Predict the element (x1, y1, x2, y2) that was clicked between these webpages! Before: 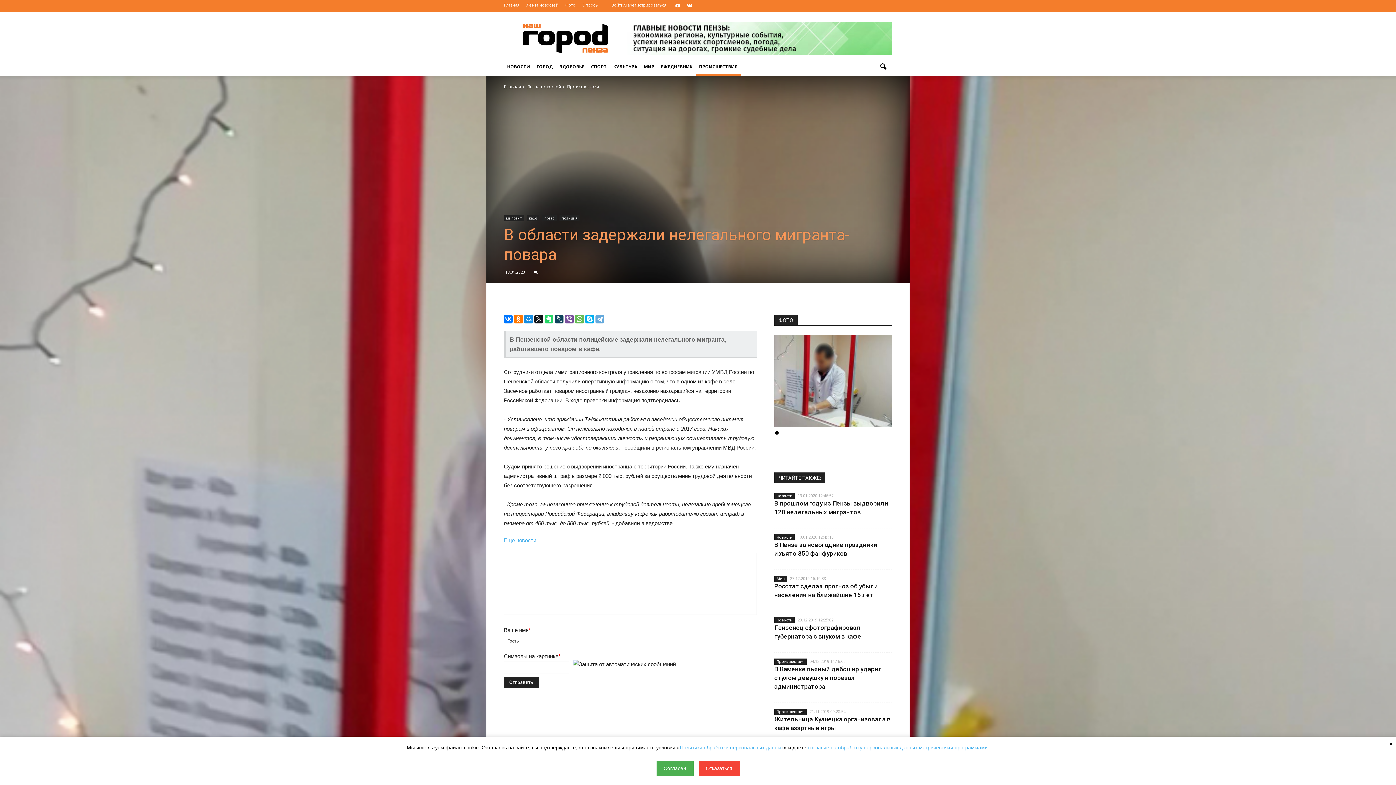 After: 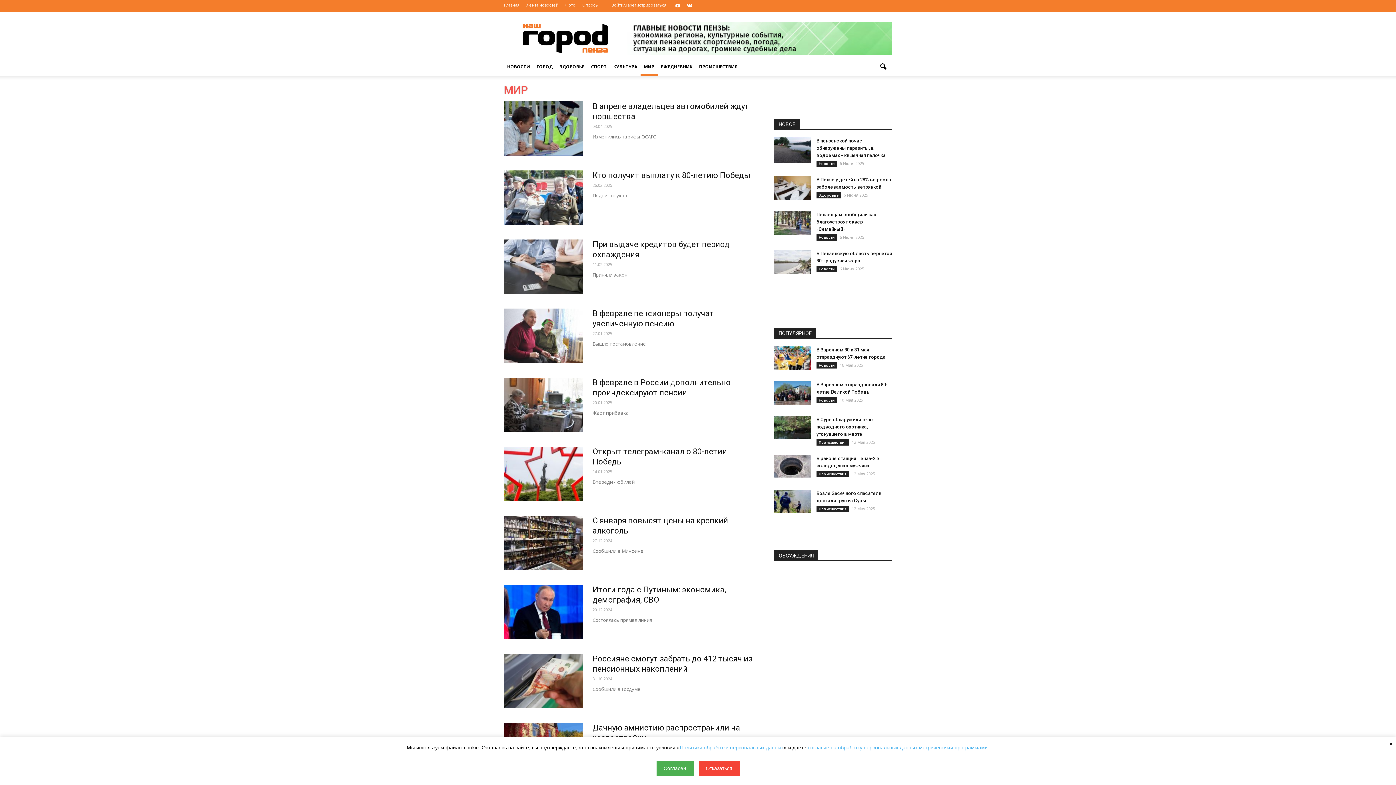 Action: label: Мир bbox: (774, 576, 787, 582)